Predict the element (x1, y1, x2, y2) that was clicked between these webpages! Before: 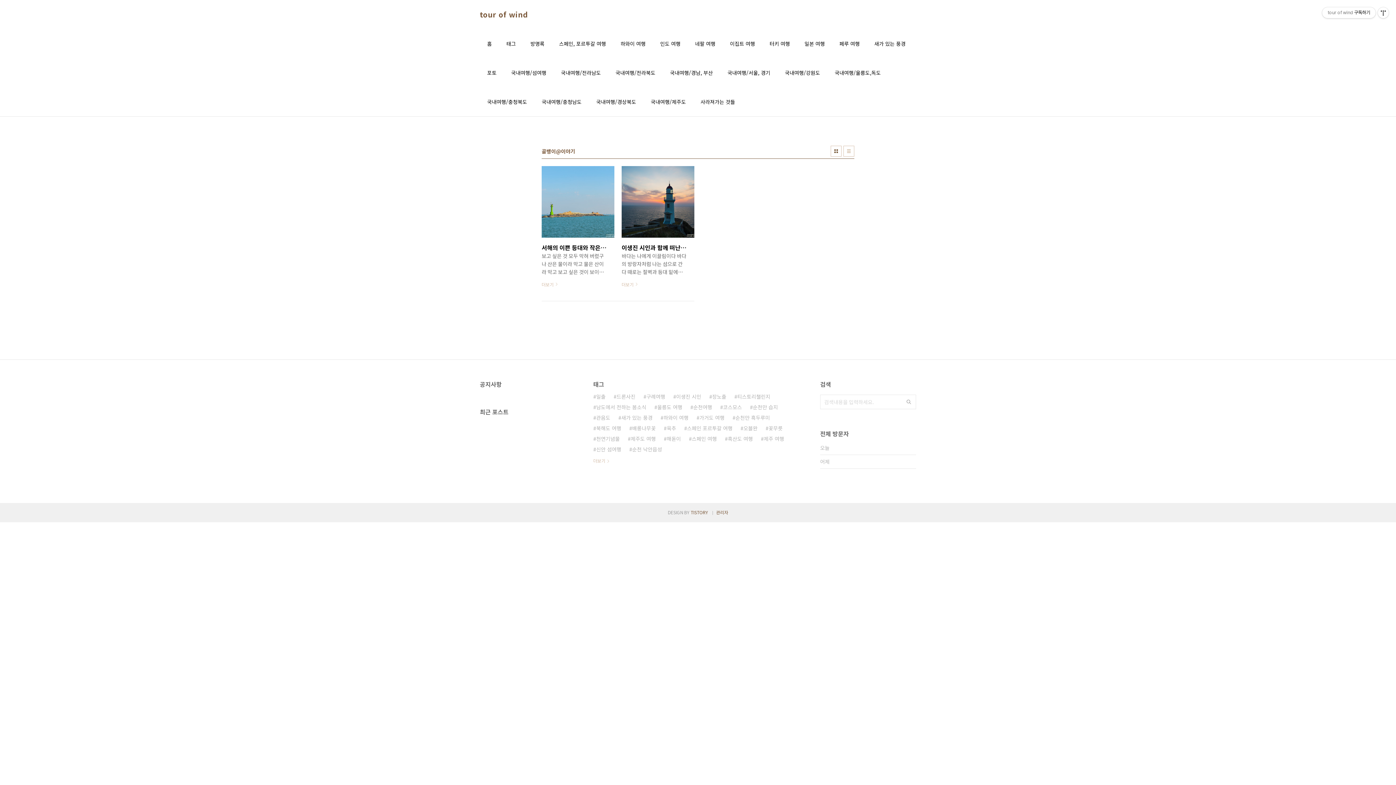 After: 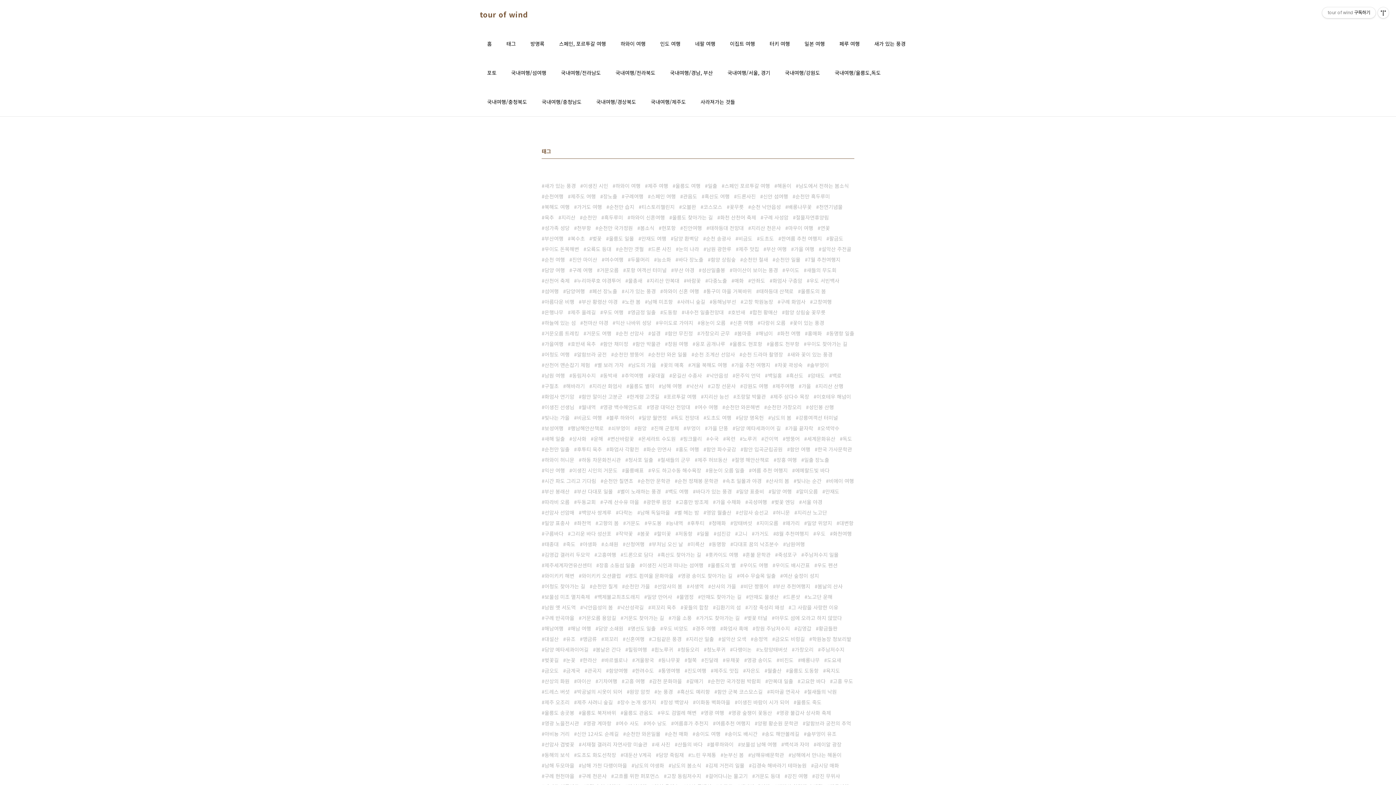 Action: label: 태그 bbox: (505, 38, 517, 48)